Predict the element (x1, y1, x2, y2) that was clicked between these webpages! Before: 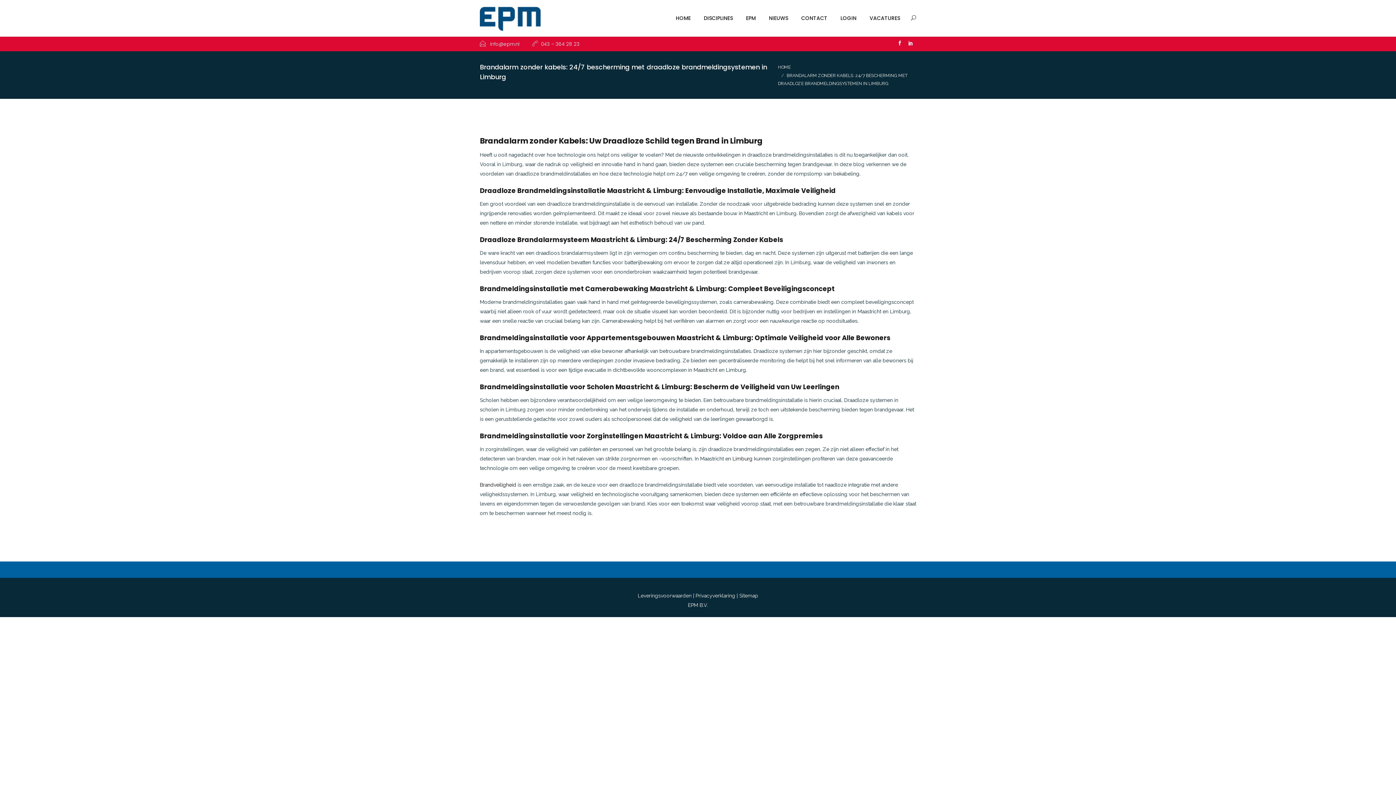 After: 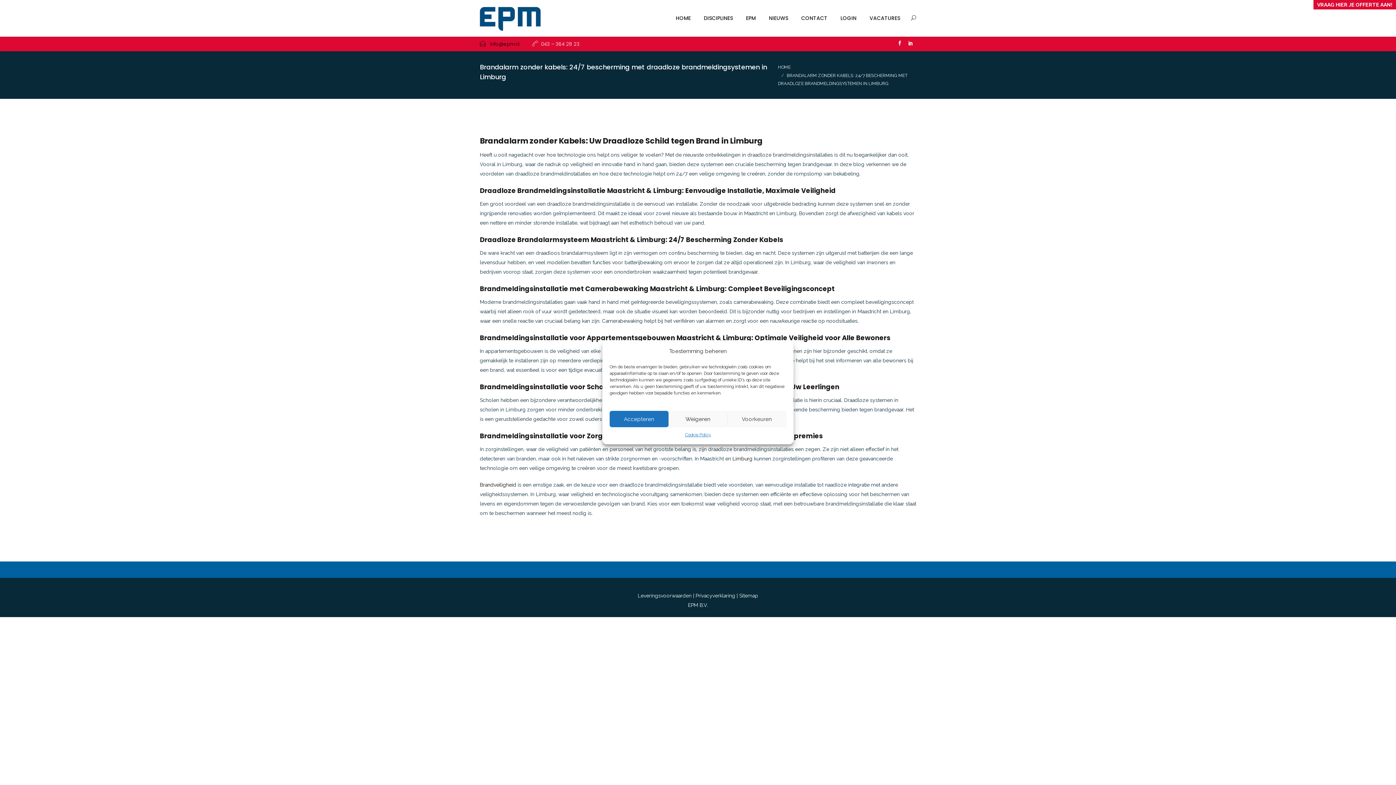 Action: label:  info@epm.nl bbox: (480, 40, 519, 47)